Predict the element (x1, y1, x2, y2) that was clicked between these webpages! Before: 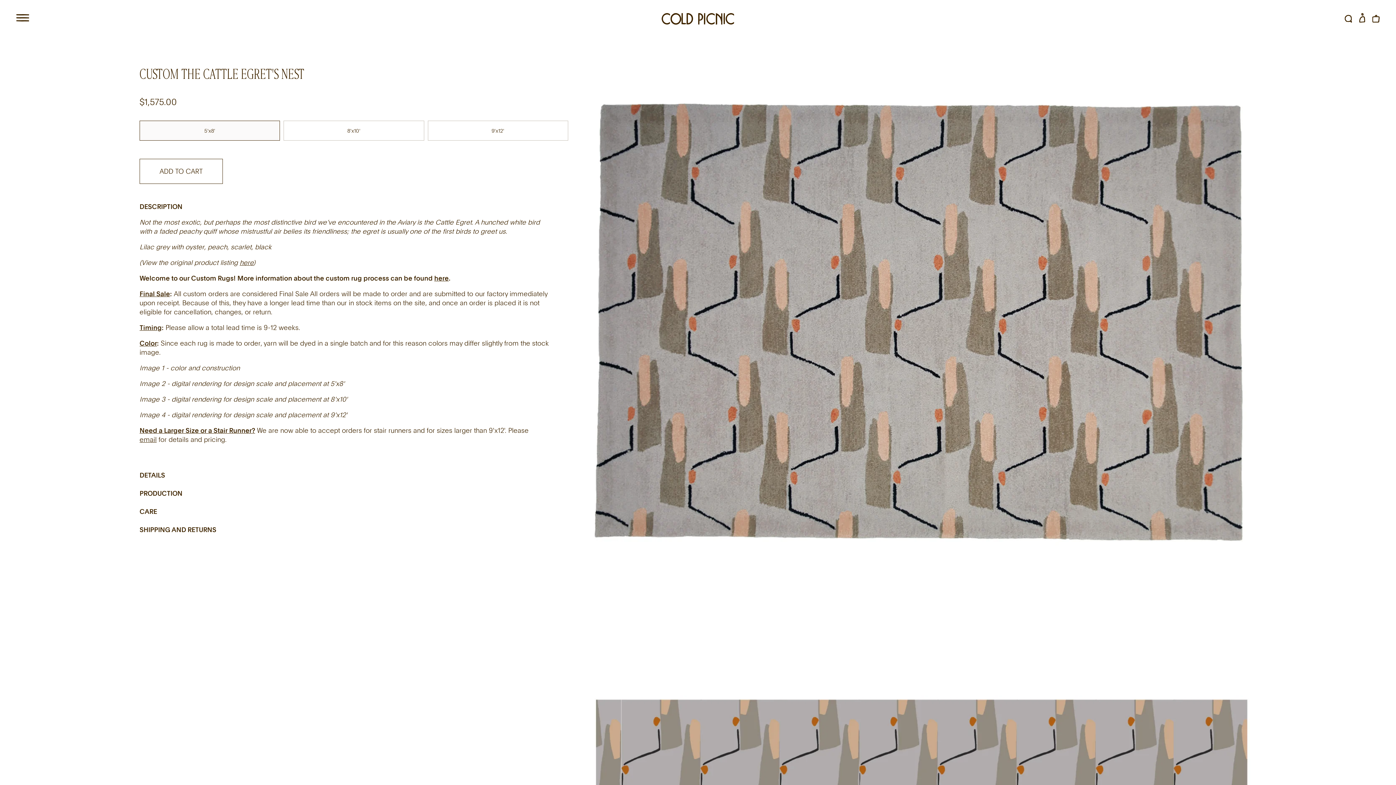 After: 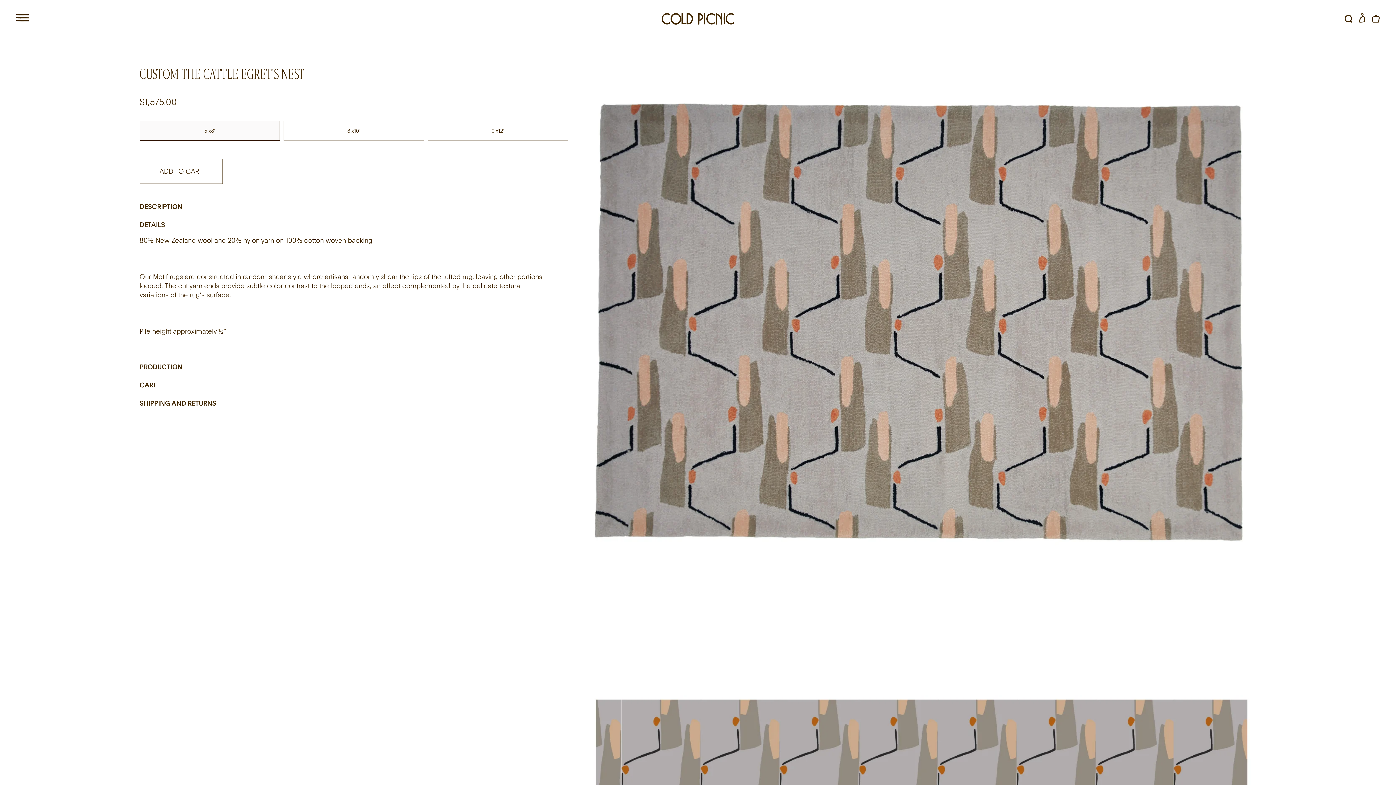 Action: bbox: (139, 470, 165, 479) label: DETAILS